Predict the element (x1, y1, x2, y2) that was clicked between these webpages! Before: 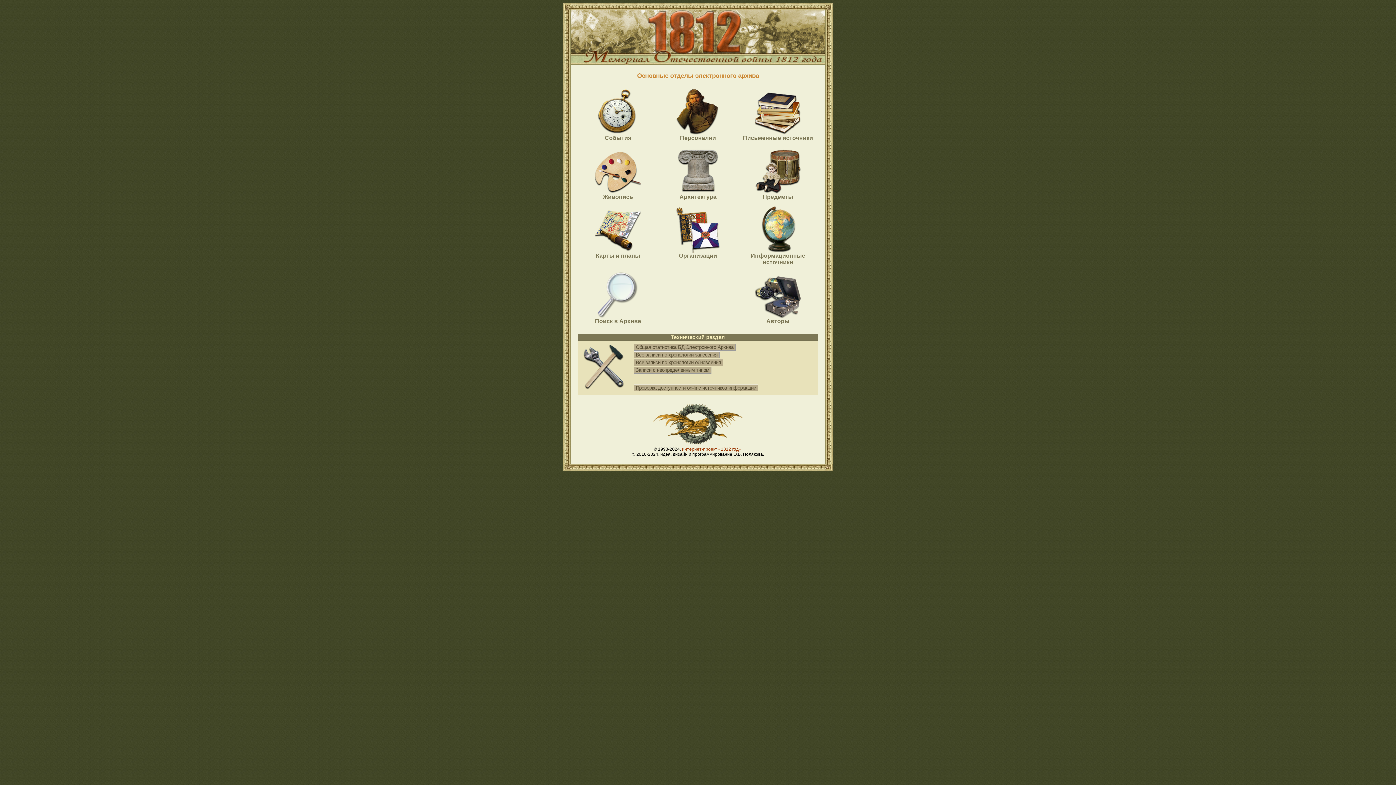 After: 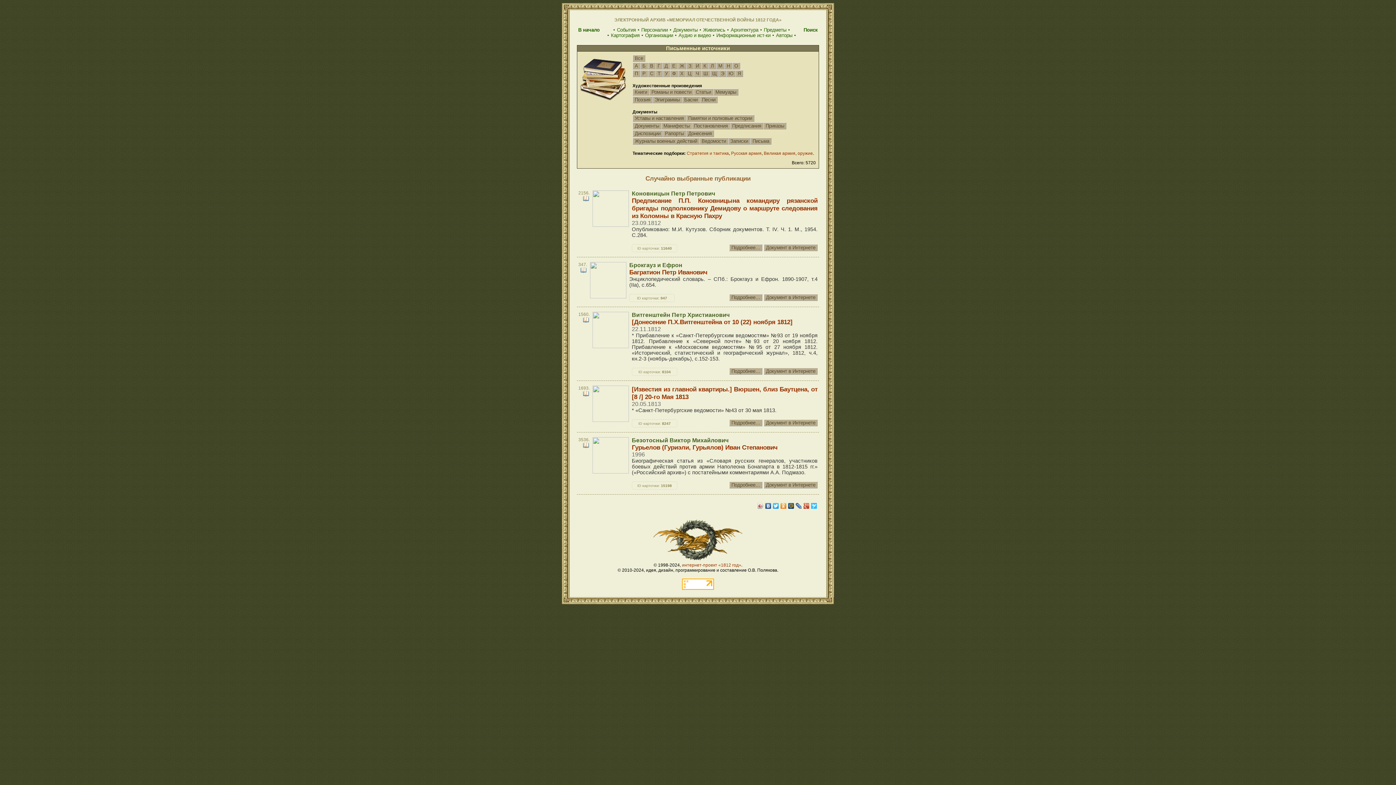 Action: bbox: (754, 129, 801, 136)